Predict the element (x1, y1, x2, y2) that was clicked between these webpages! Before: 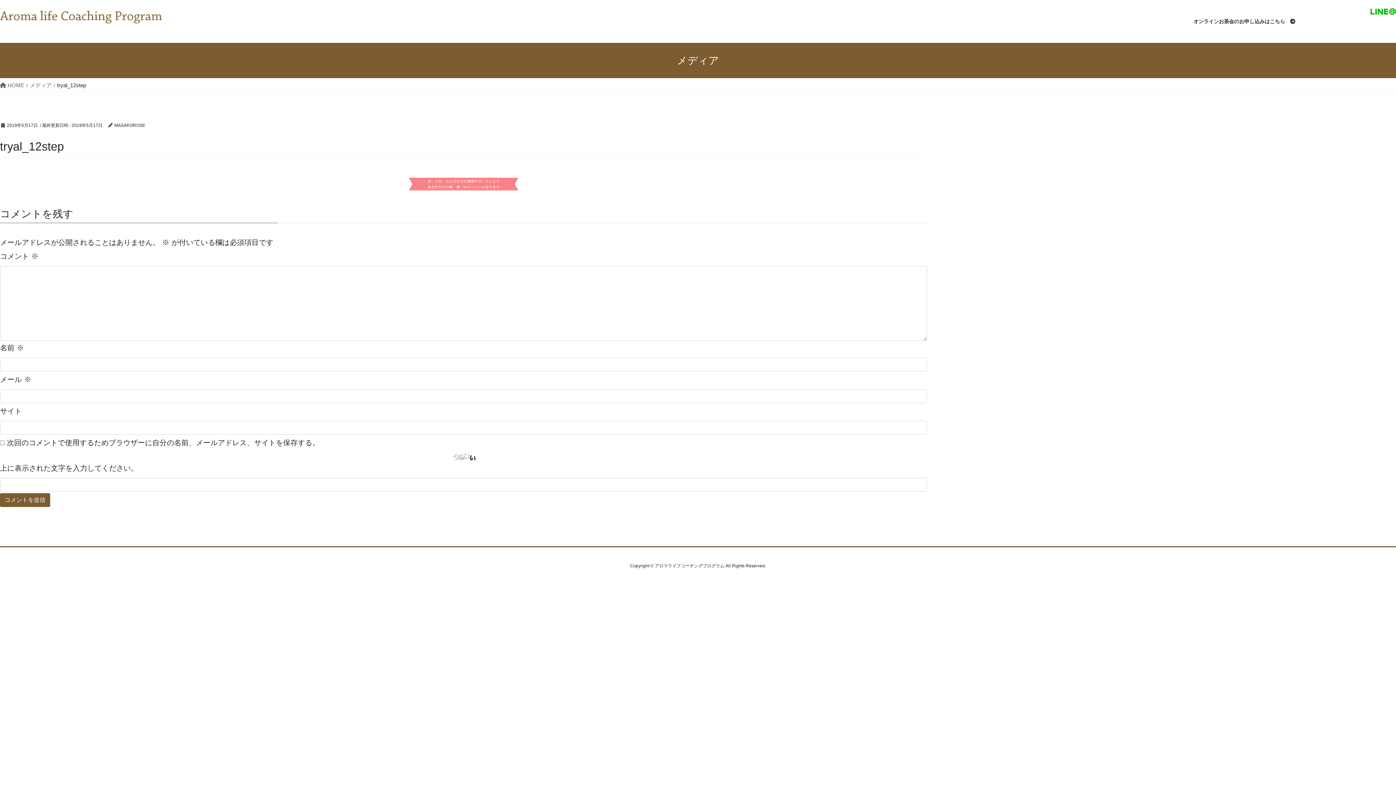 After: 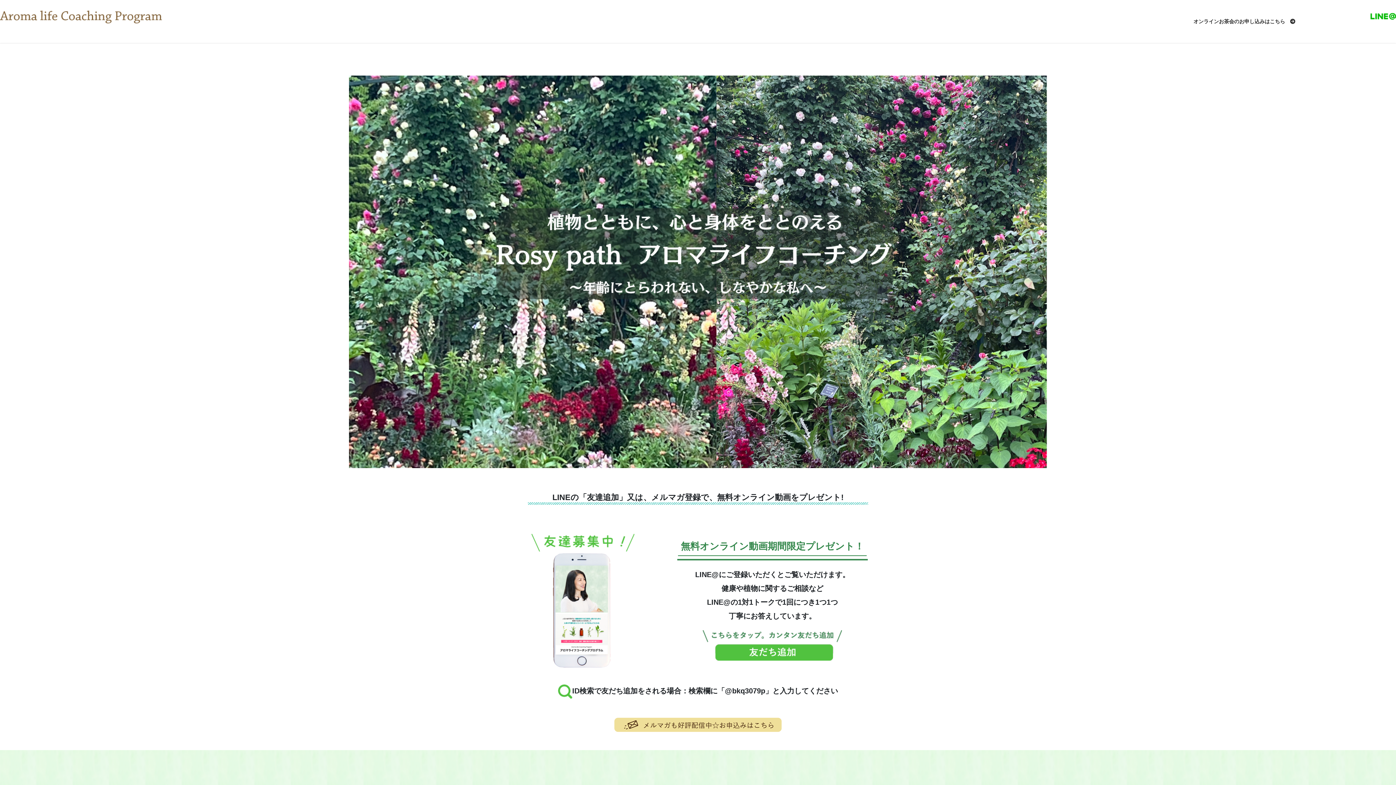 Action: label:  HOME bbox: (0, 80, 24, 89)